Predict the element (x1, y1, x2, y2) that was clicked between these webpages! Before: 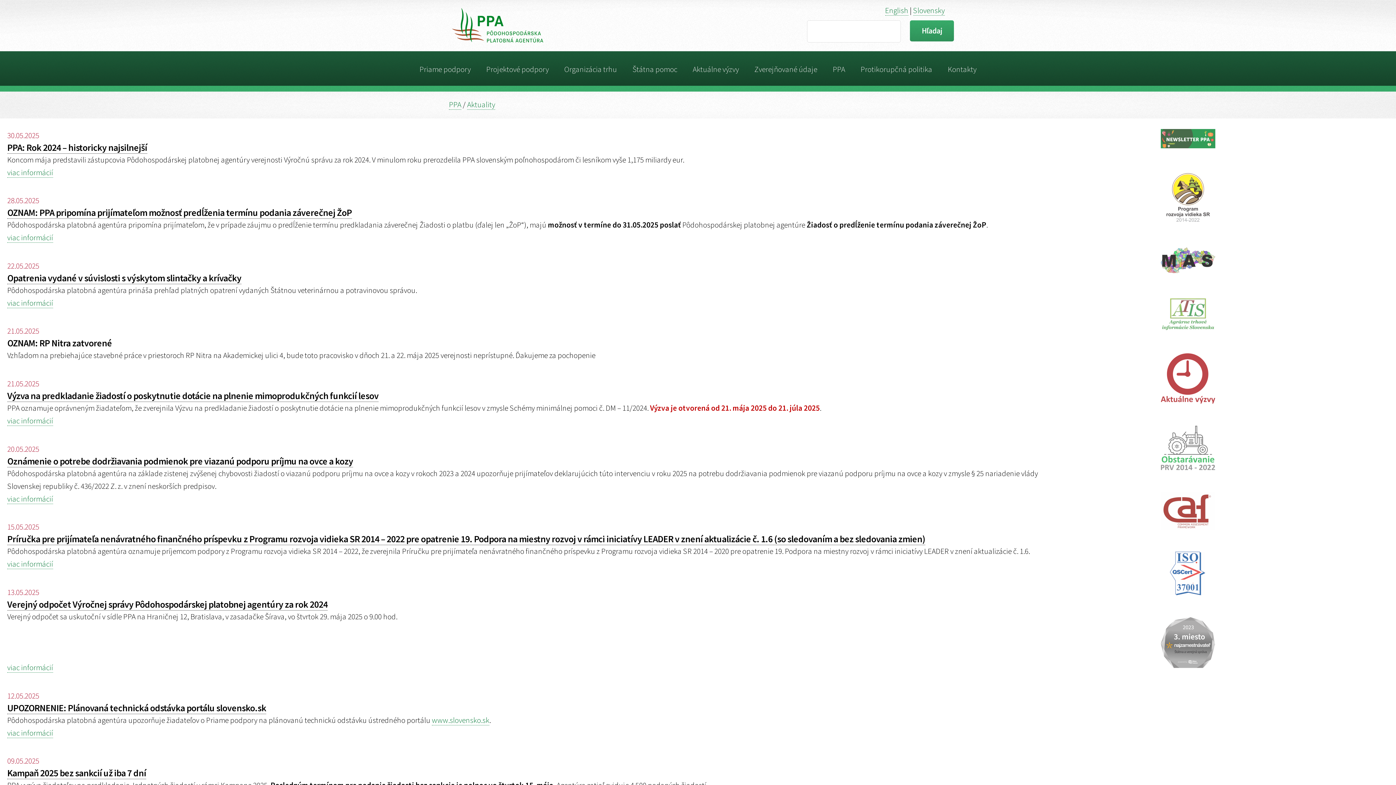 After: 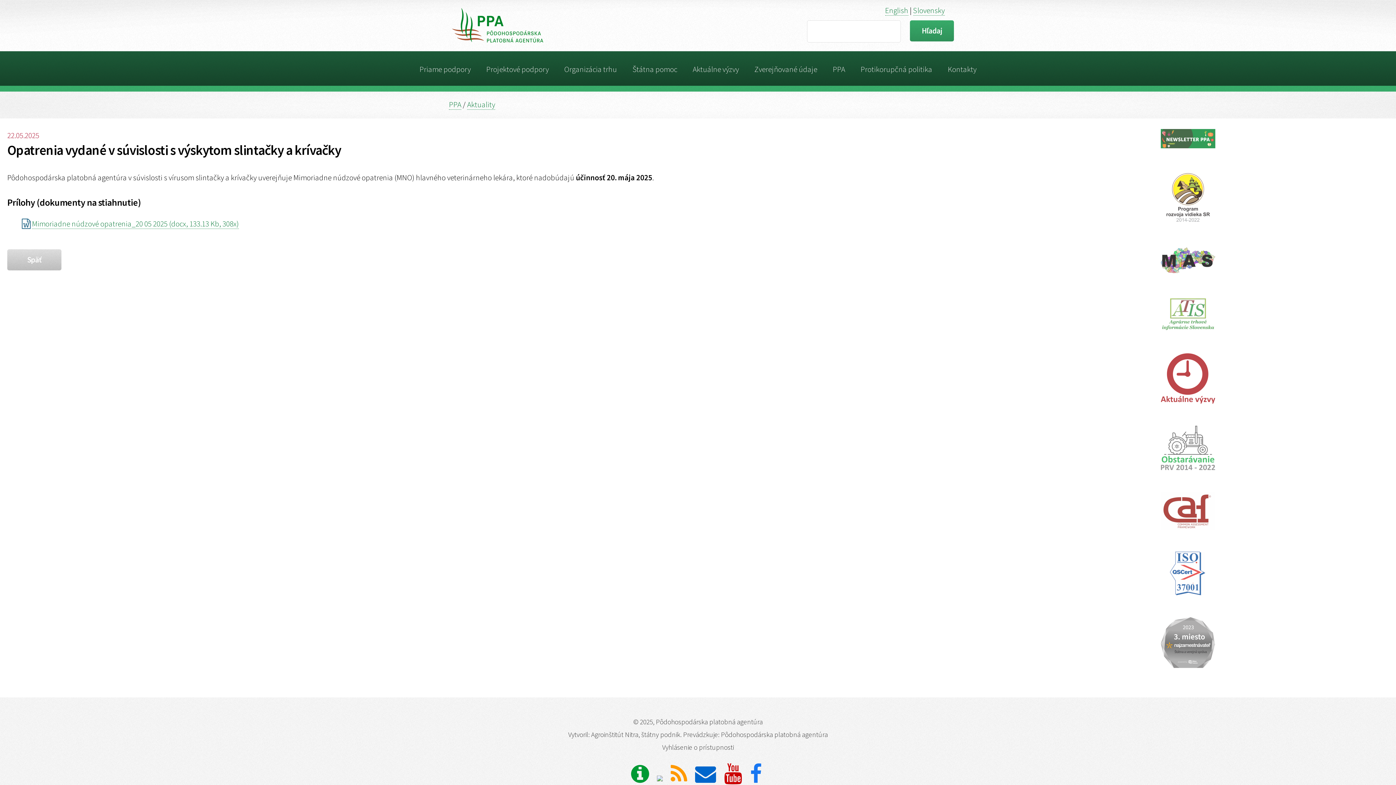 Action: label: viac informácií bbox: (7, 298, 53, 308)